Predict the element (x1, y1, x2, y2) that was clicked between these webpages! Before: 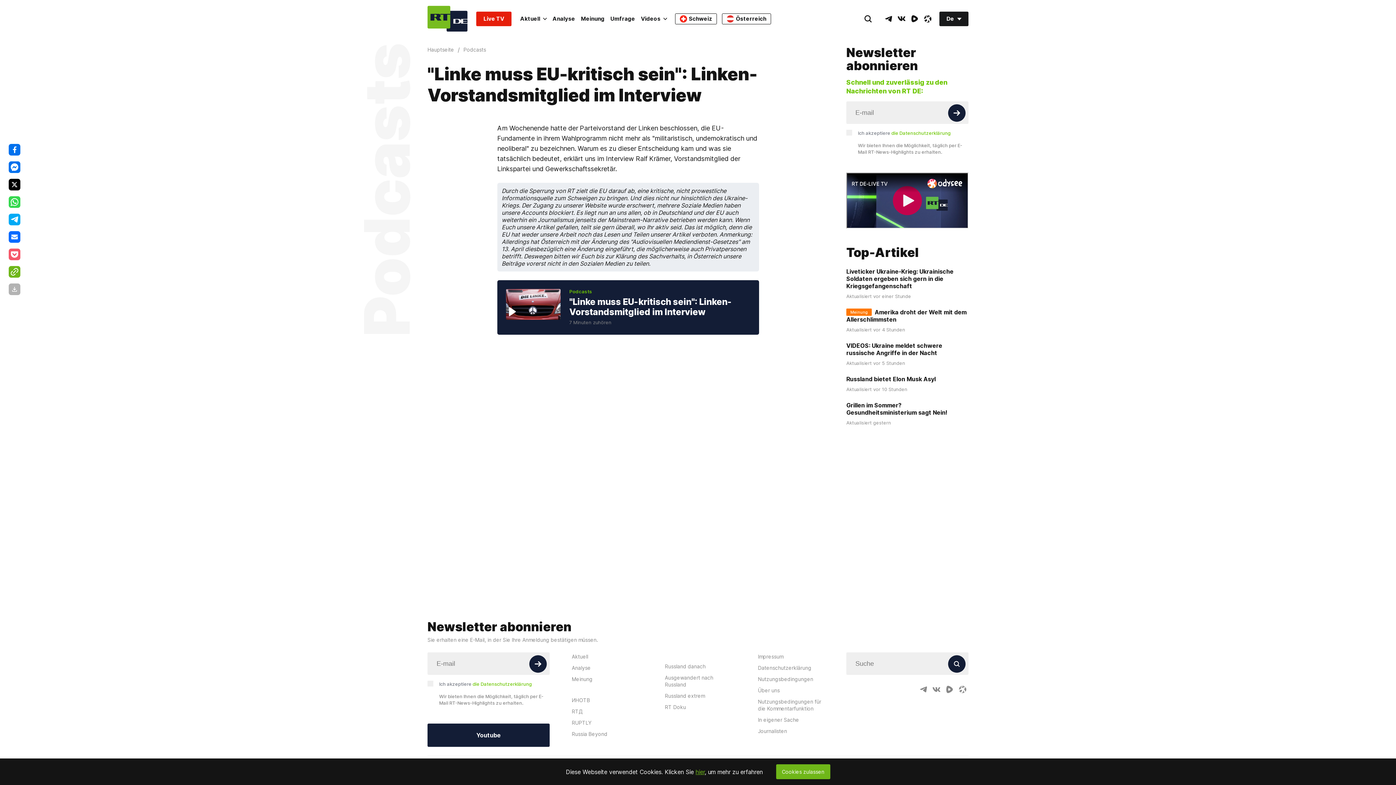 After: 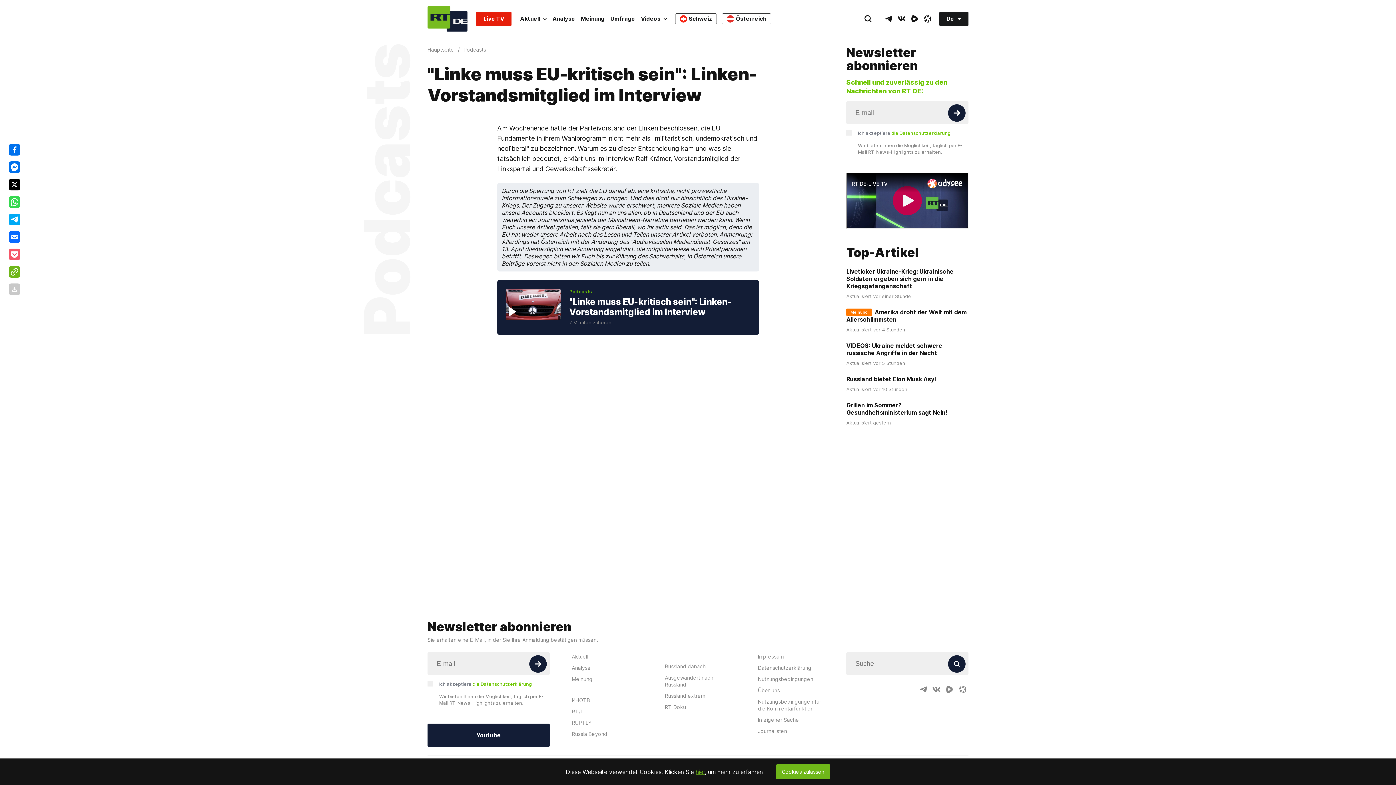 Action: bbox: (8, 283, 20, 295)